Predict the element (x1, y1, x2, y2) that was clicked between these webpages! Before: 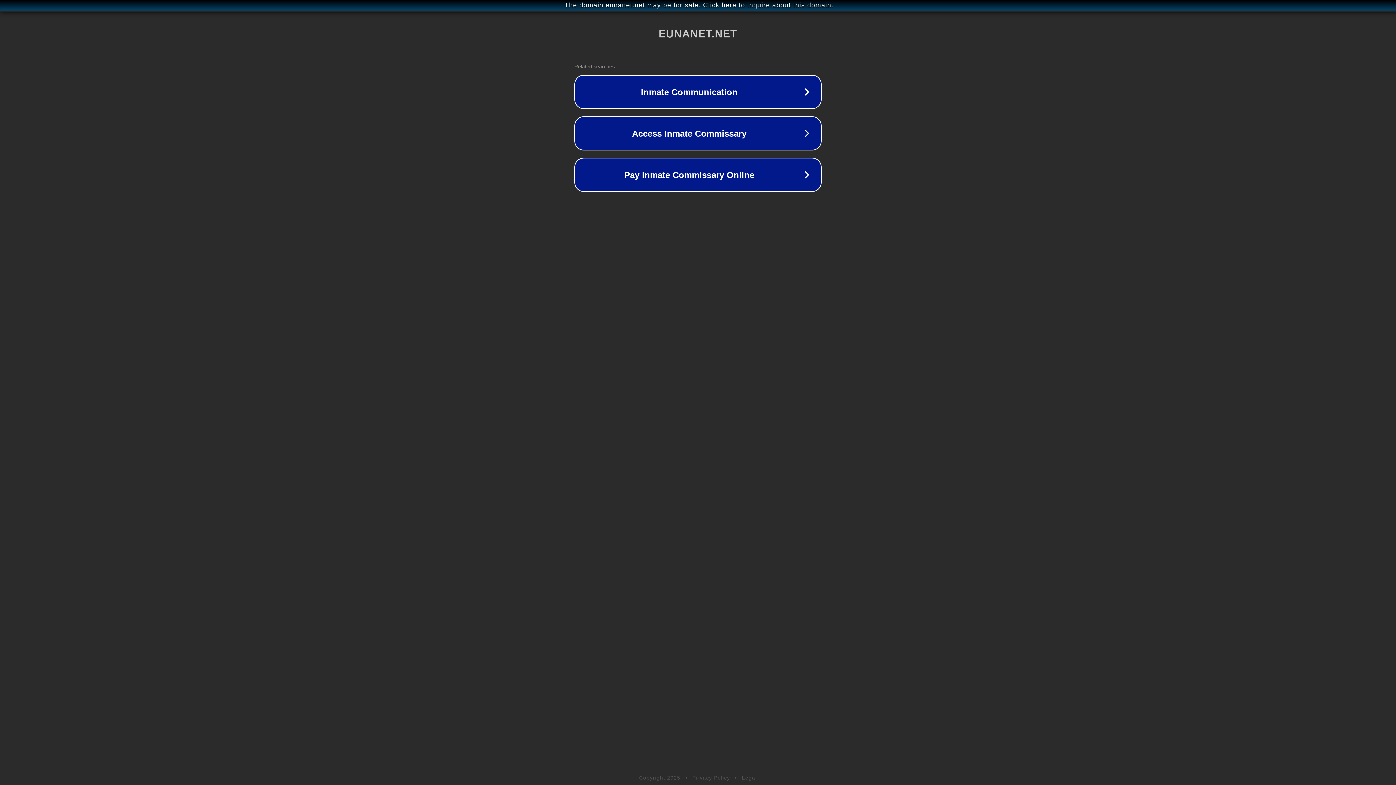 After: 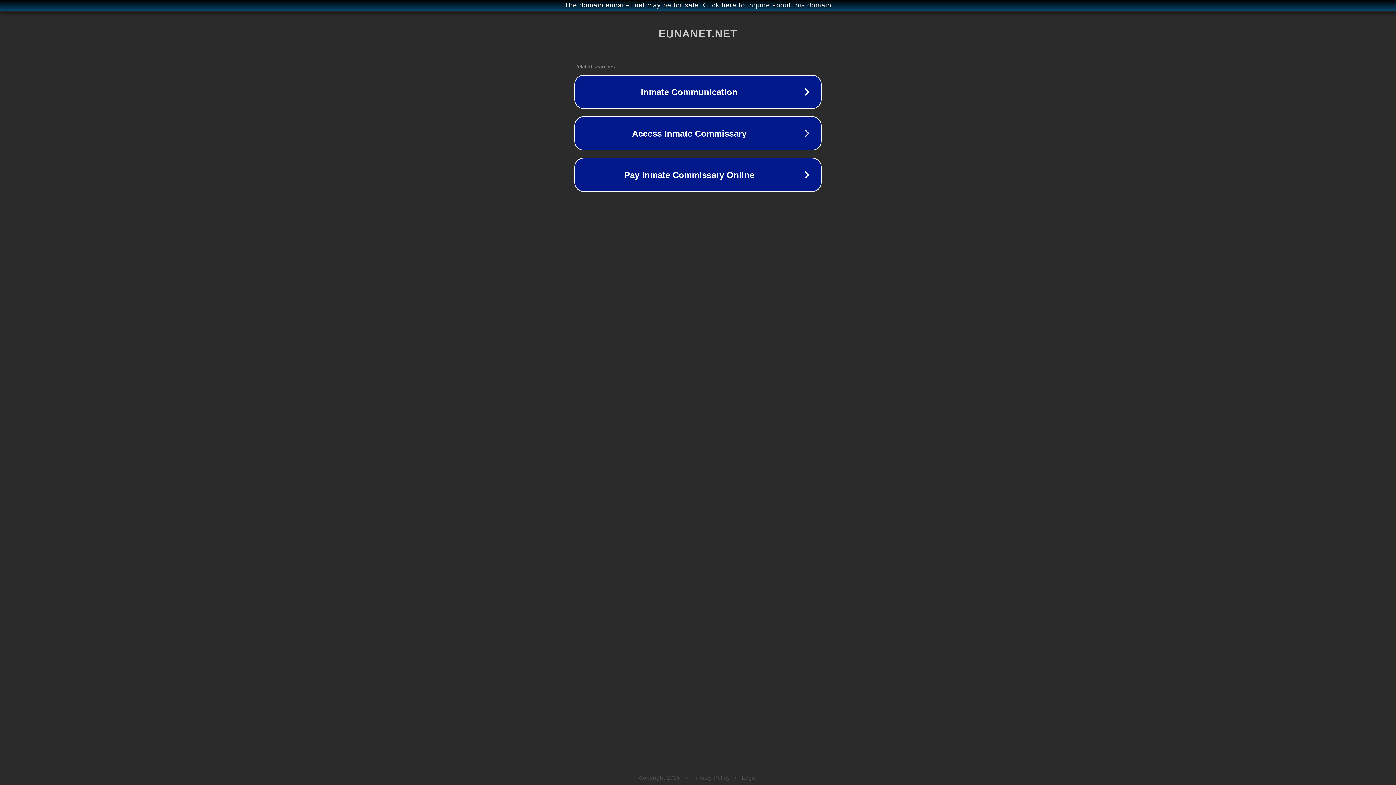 Action: label: Privacy Policy bbox: (692, 775, 730, 781)